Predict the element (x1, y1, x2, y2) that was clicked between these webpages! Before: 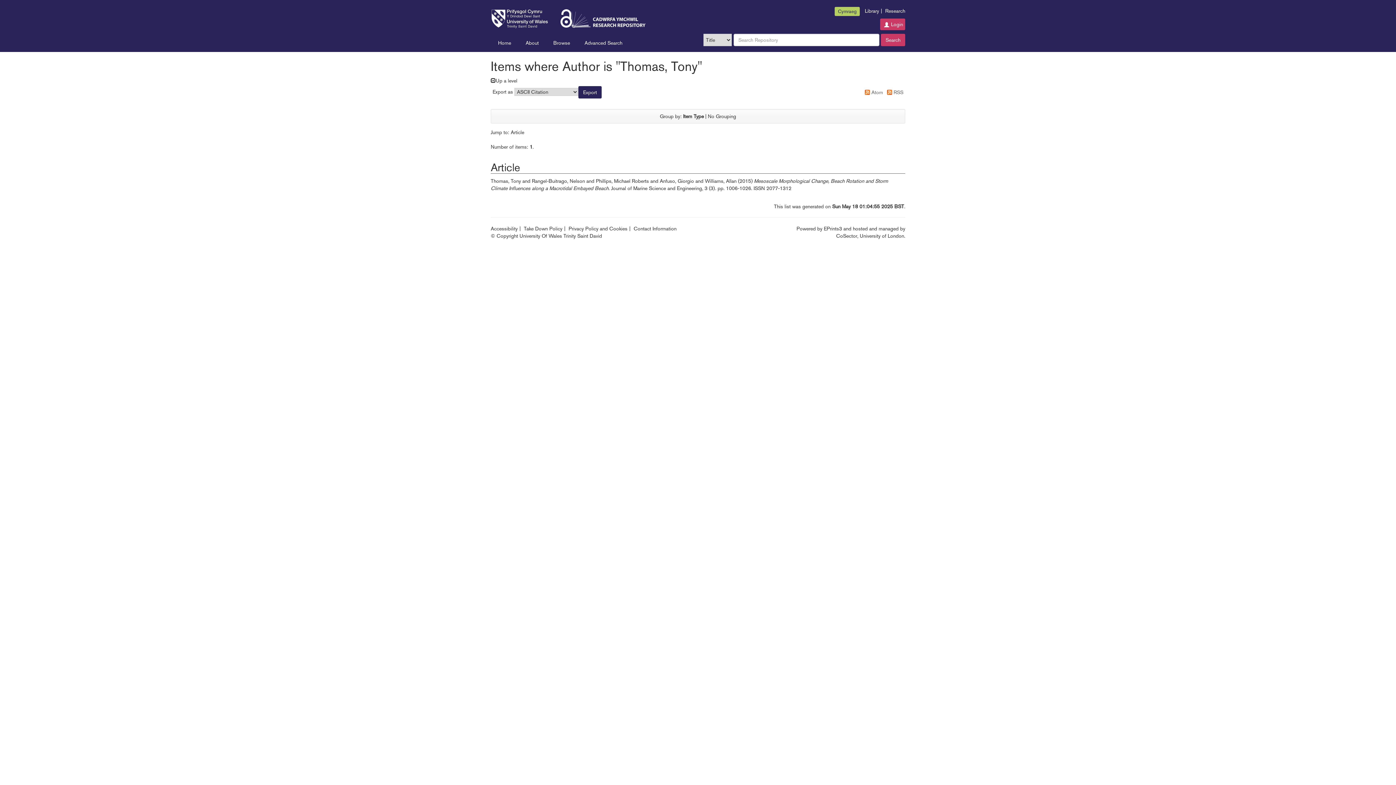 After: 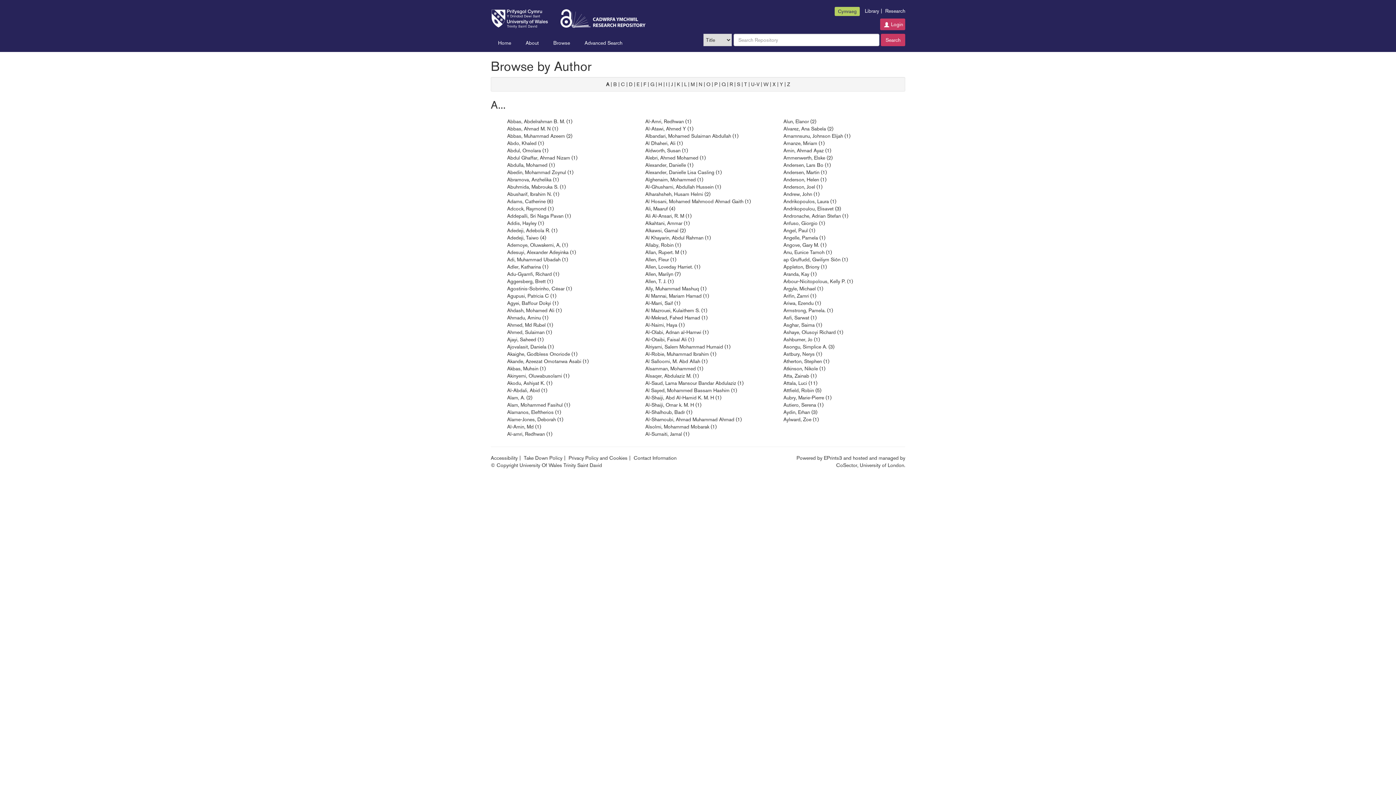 Action: bbox: (490, 77, 517, 83) label: Up a level